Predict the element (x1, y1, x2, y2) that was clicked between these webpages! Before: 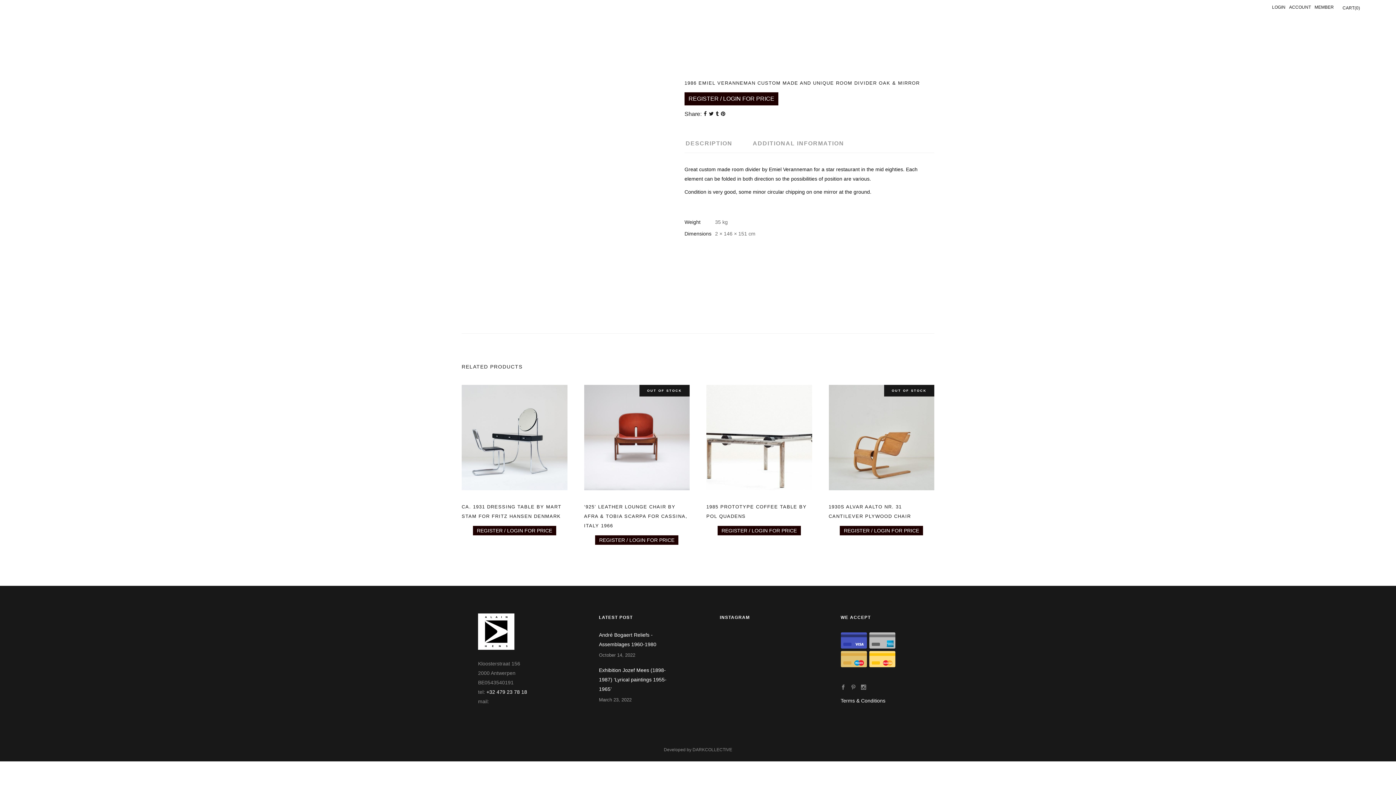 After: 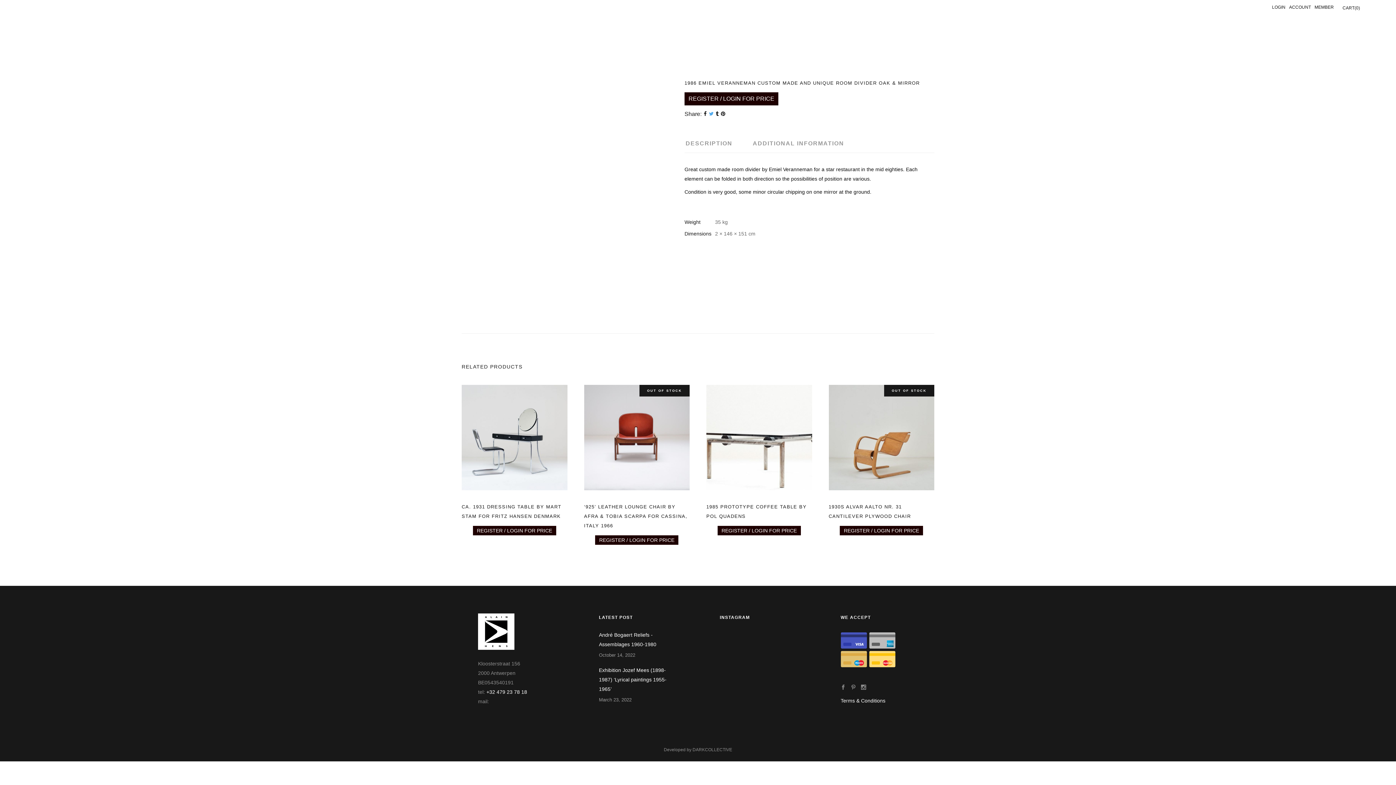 Action: bbox: (709, 110, 713, 116)